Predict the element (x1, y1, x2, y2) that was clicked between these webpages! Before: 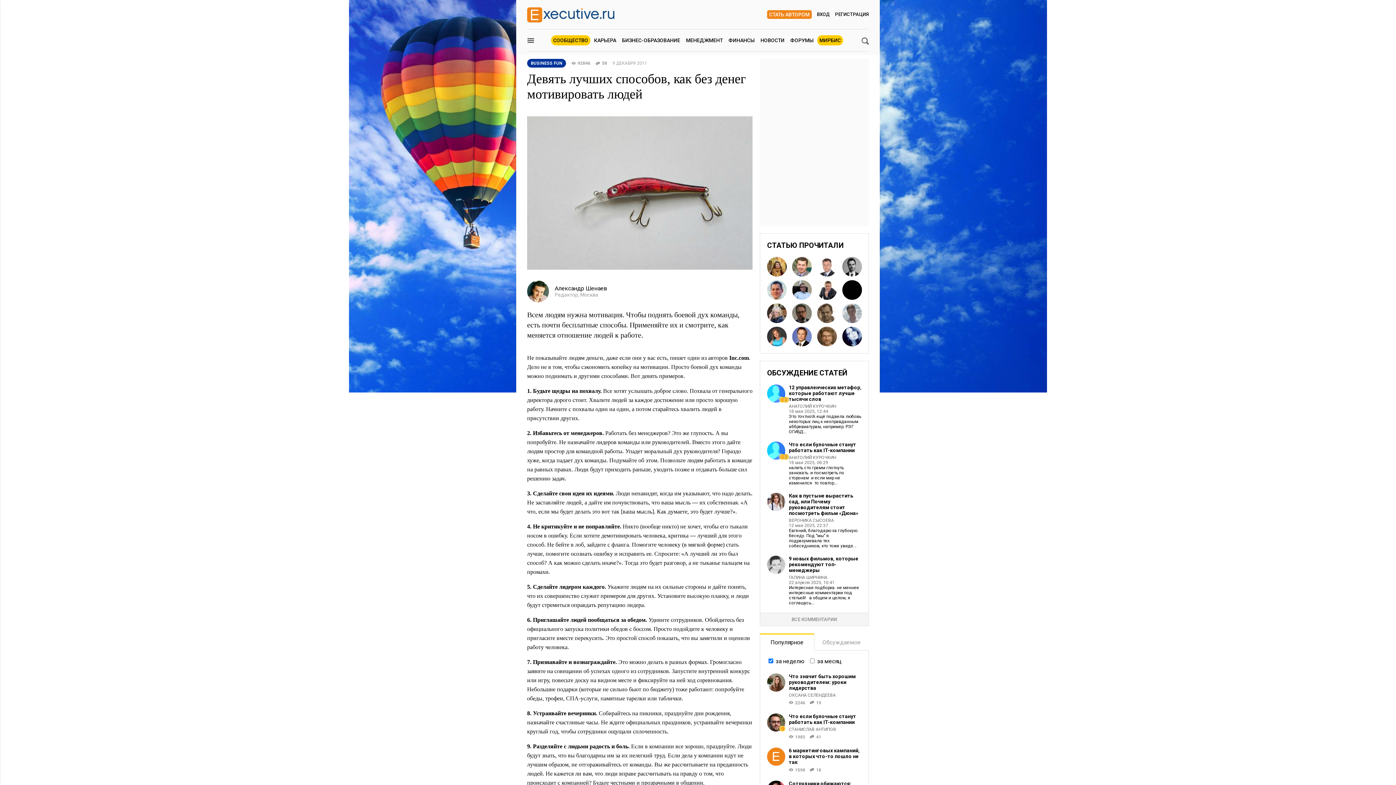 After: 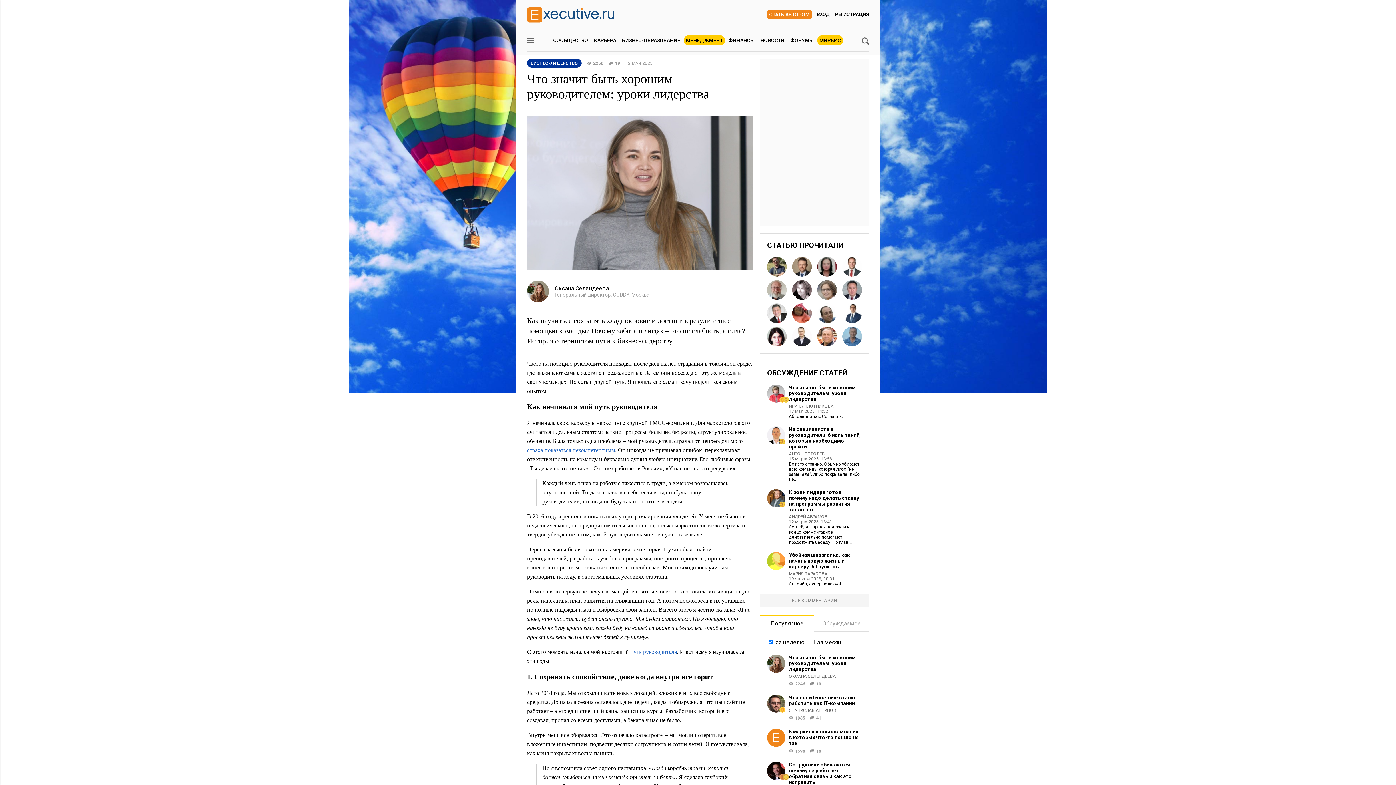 Action: bbox: (789, 673, 855, 691) label: Что значит быть хорошим руководителем: уроки лидерства